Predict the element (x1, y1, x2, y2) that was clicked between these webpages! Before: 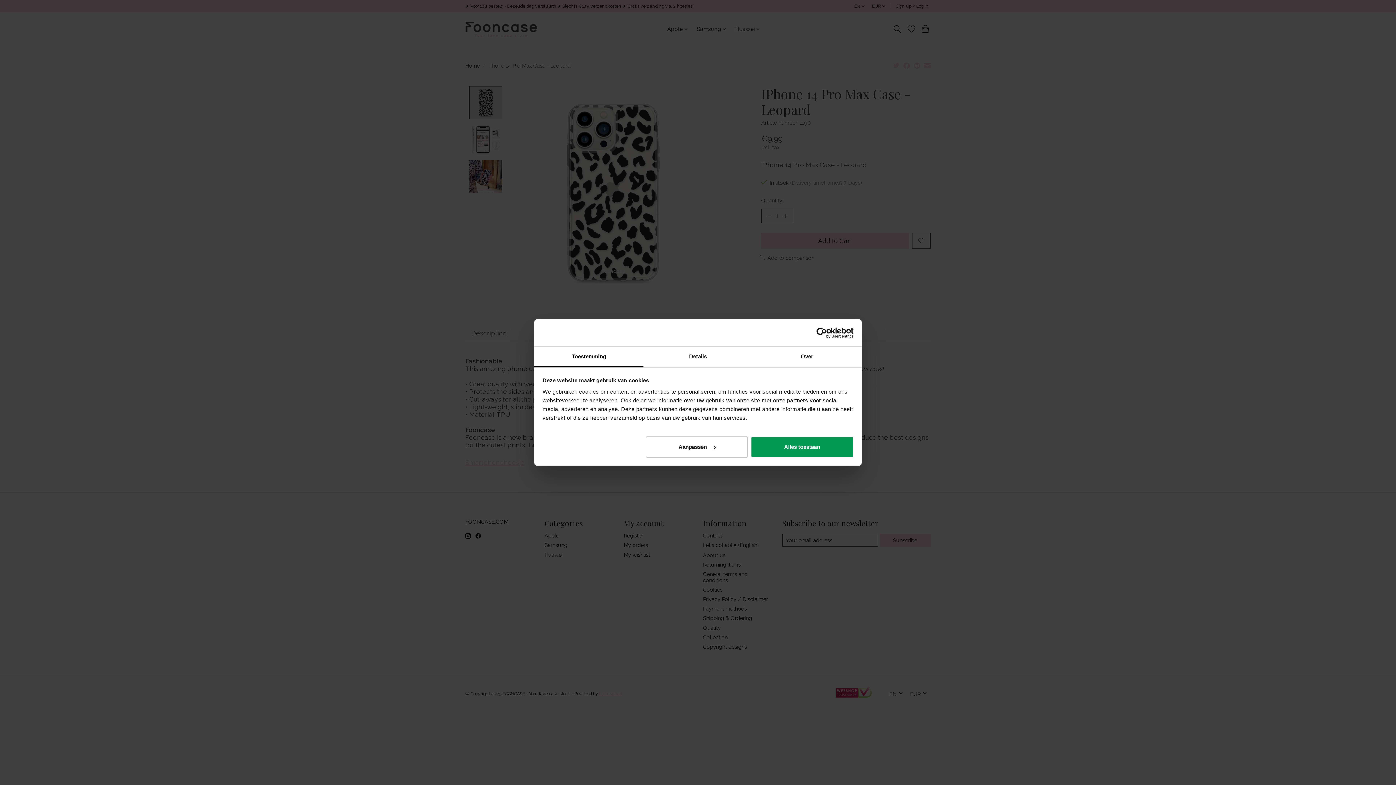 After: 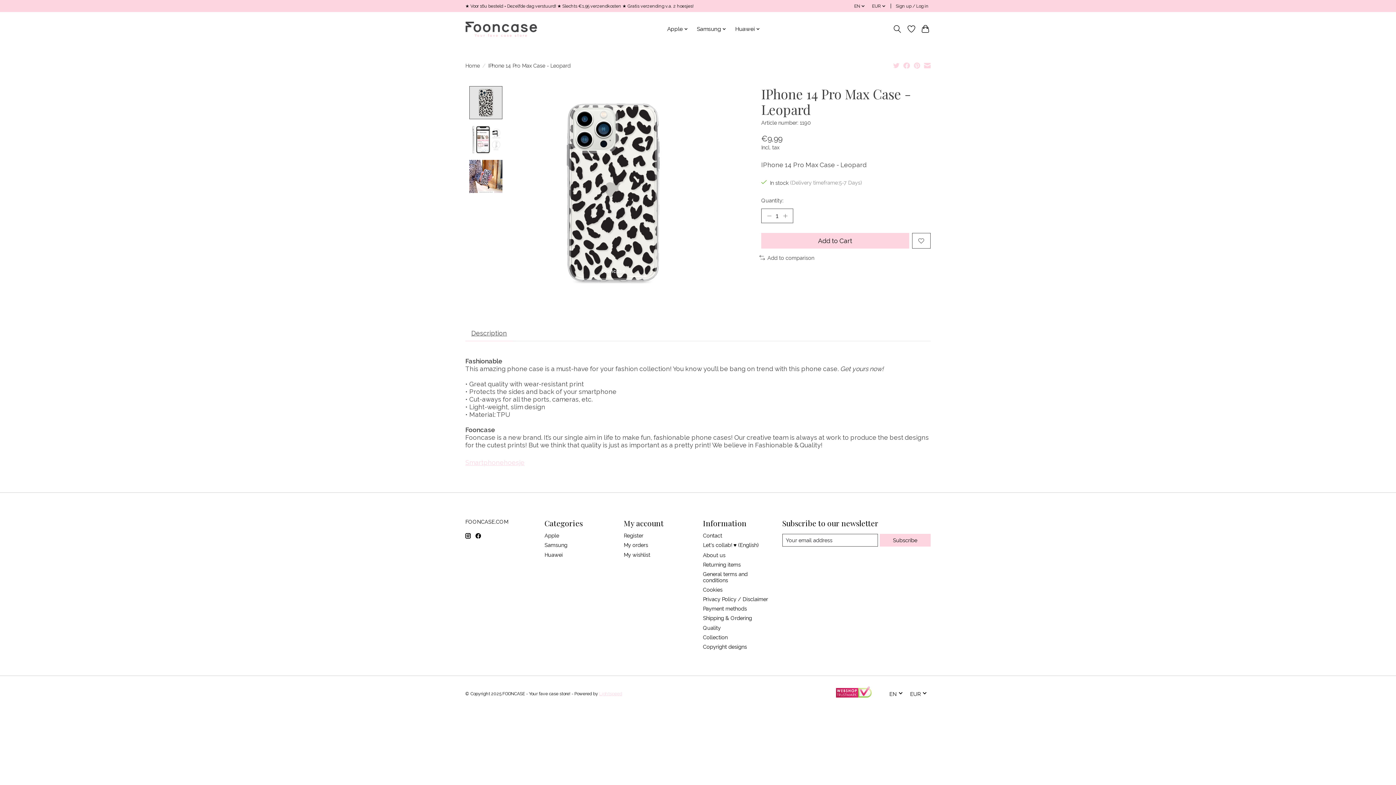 Action: bbox: (751, 436, 853, 457) label: Alles toestaan